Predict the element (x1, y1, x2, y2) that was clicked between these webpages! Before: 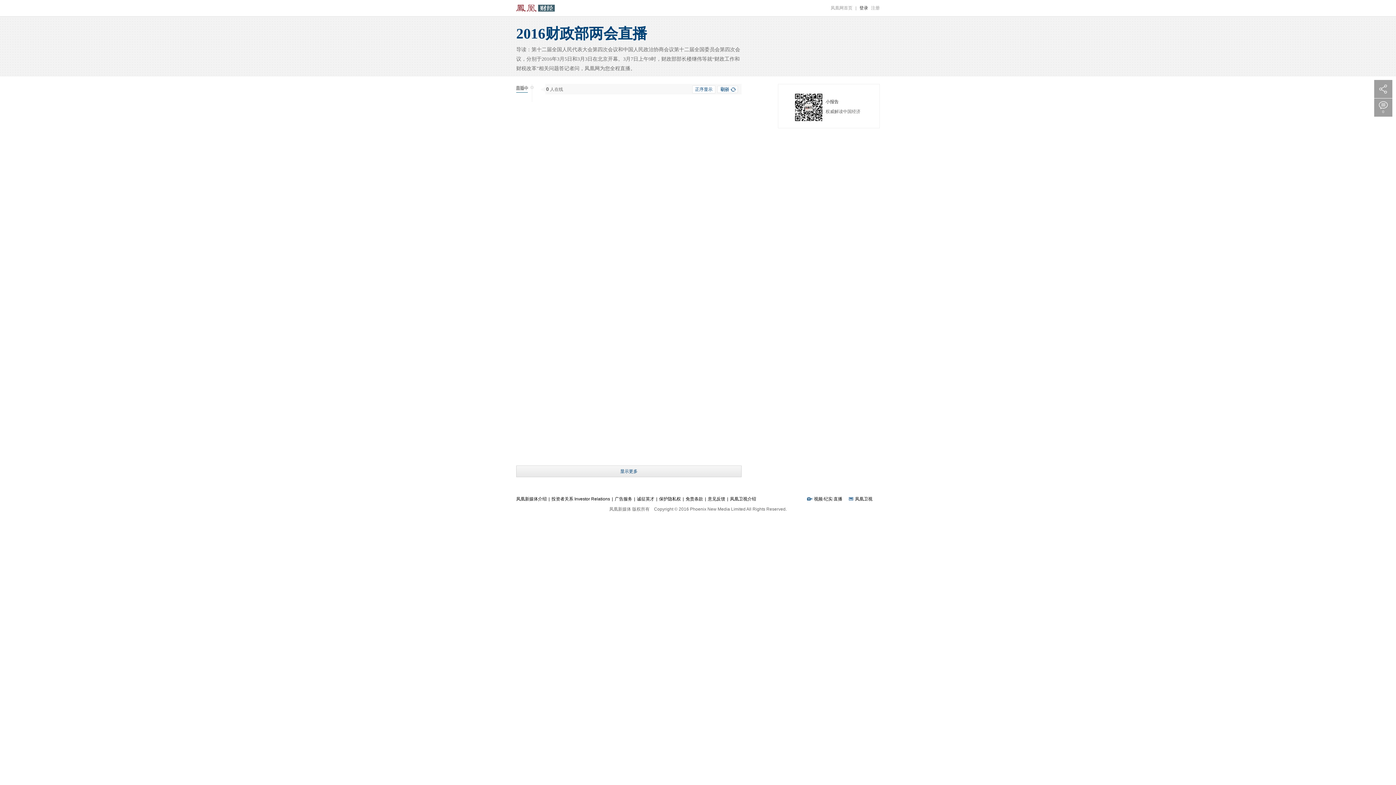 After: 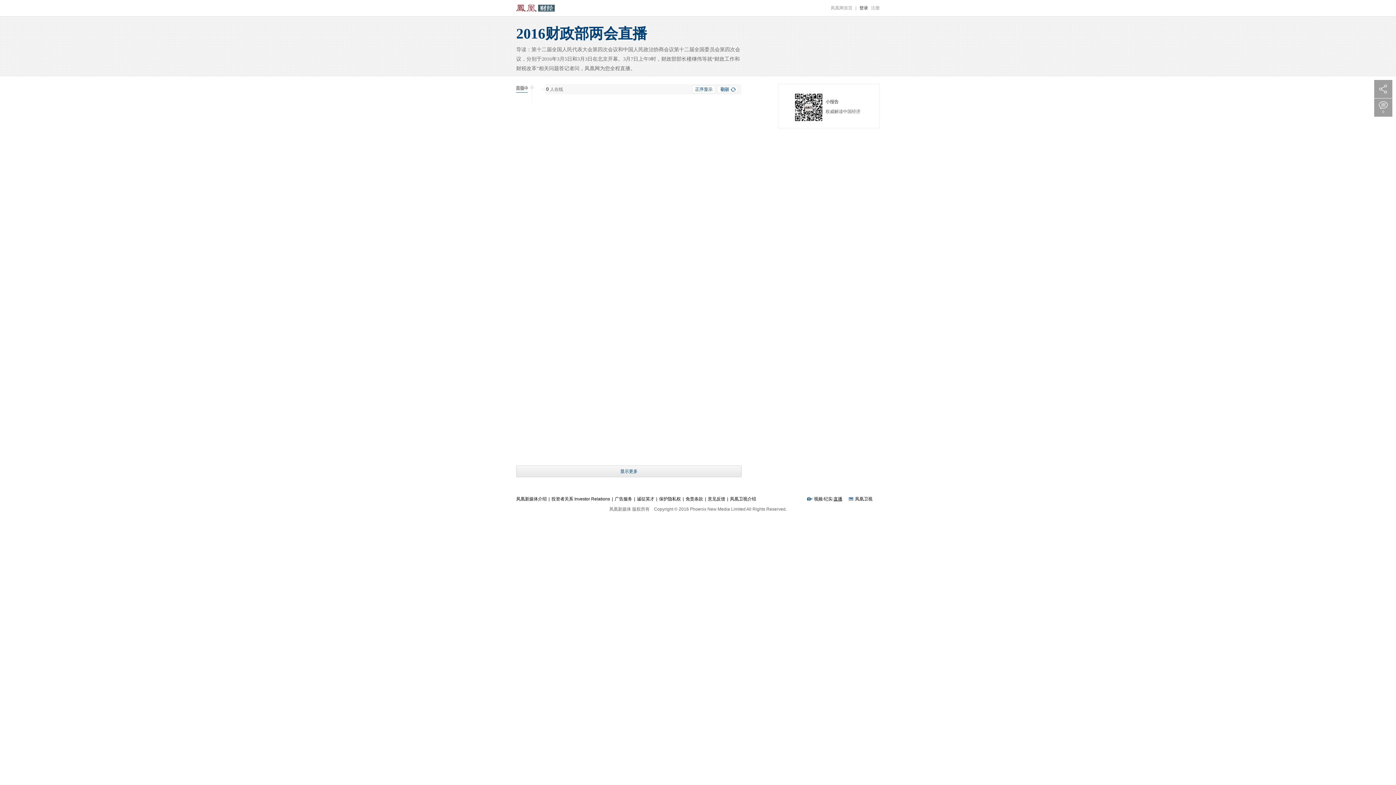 Action: bbox: (833, 496, 842, 501) label: 直播